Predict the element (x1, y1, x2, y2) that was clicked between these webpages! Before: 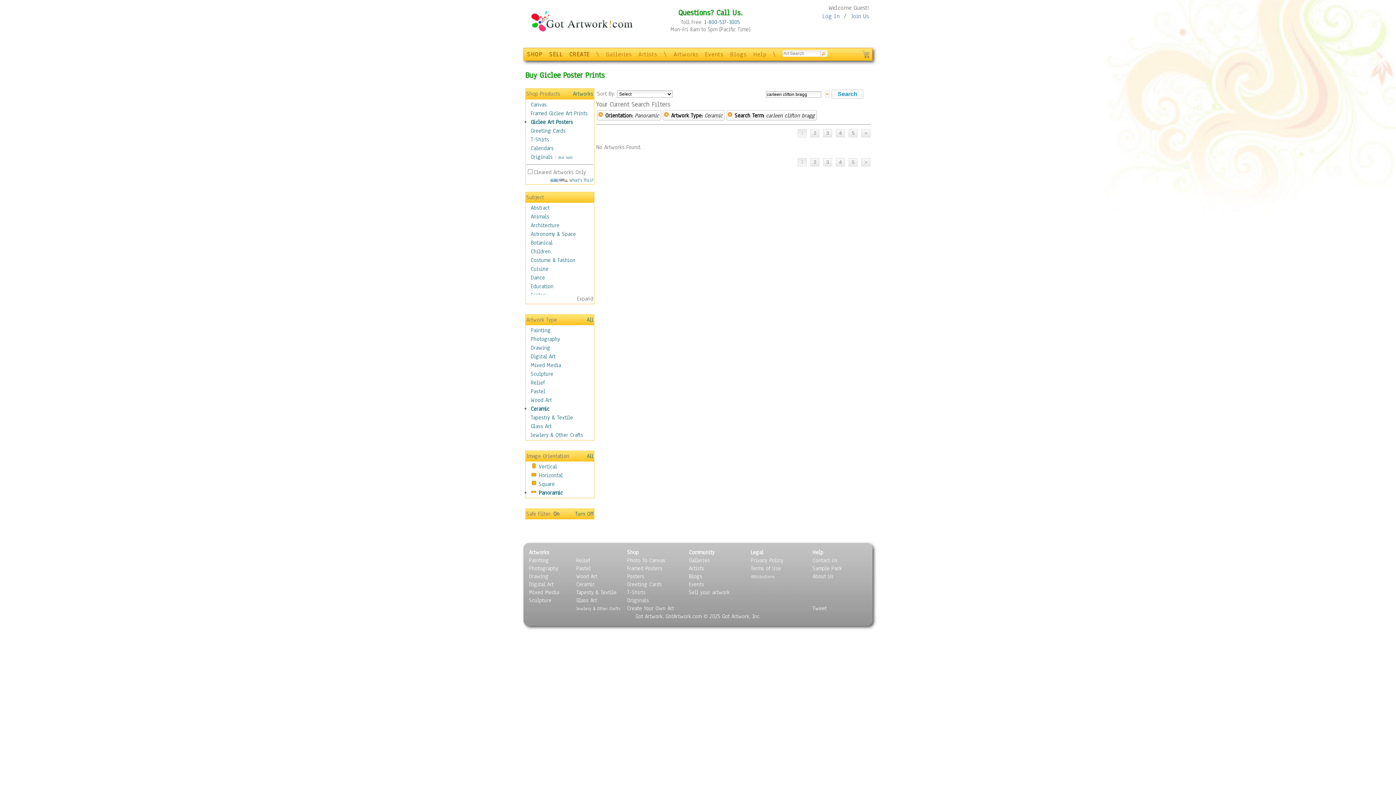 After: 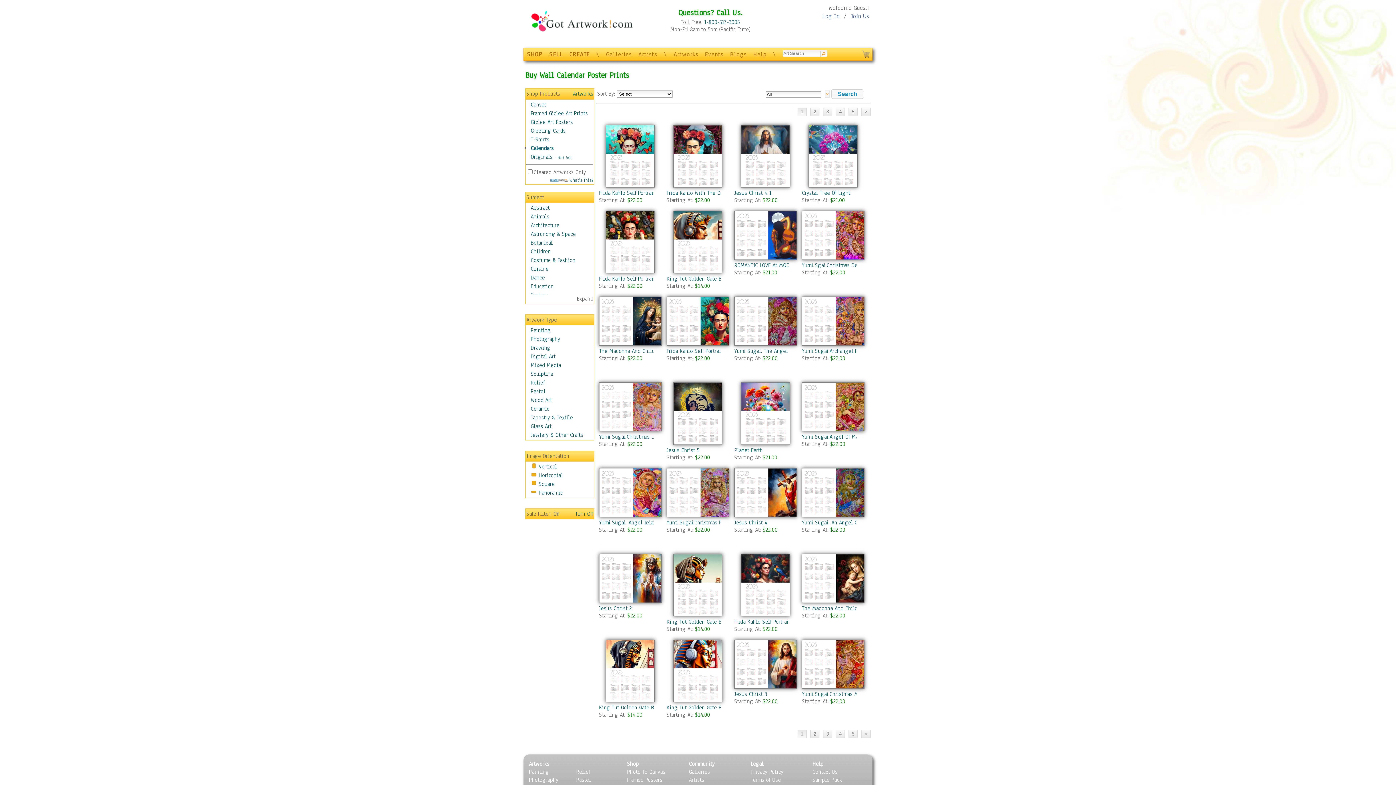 Action: label: Calendars bbox: (530, 144, 553, 152)